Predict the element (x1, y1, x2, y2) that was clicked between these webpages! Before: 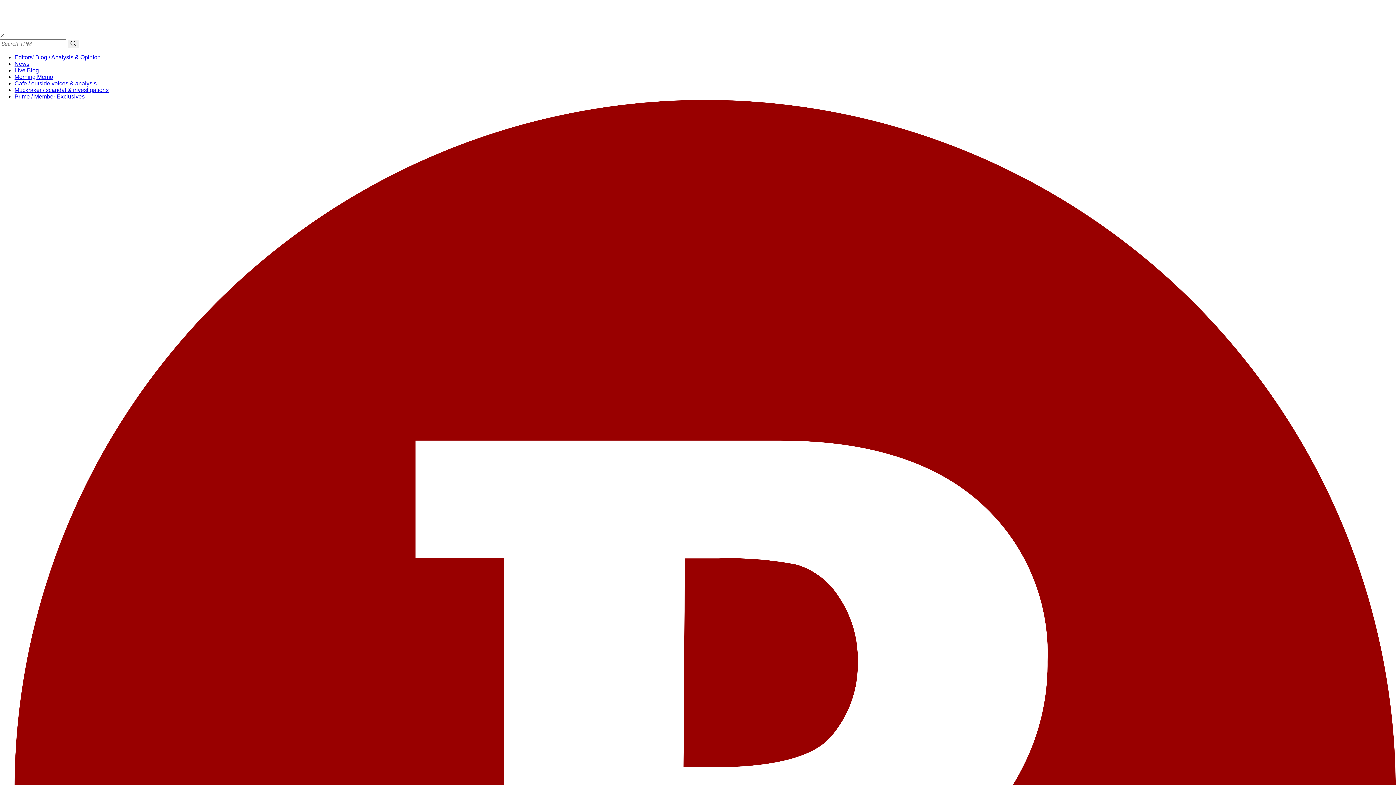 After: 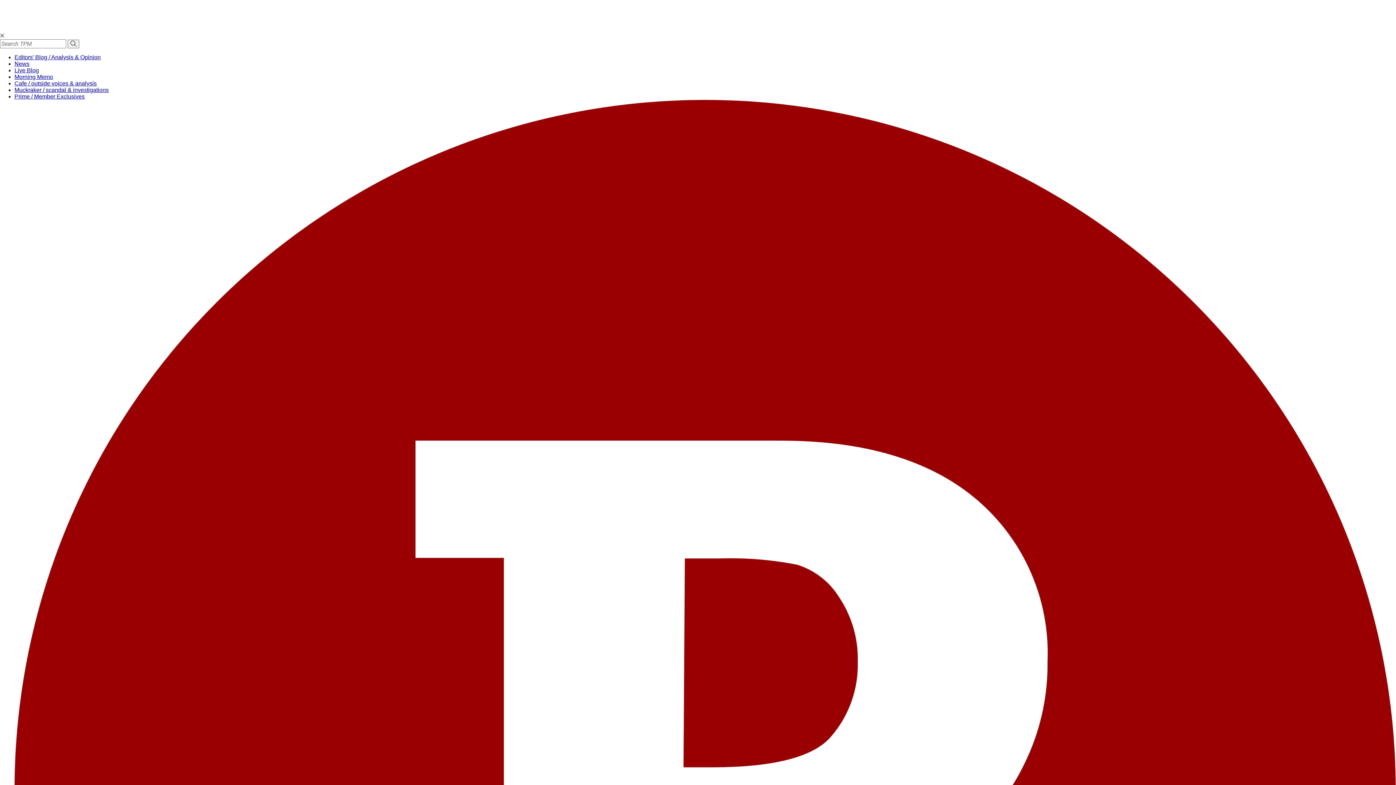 Action: bbox: (14, 80, 96, 86) label: Cafe / outside voices & analysis